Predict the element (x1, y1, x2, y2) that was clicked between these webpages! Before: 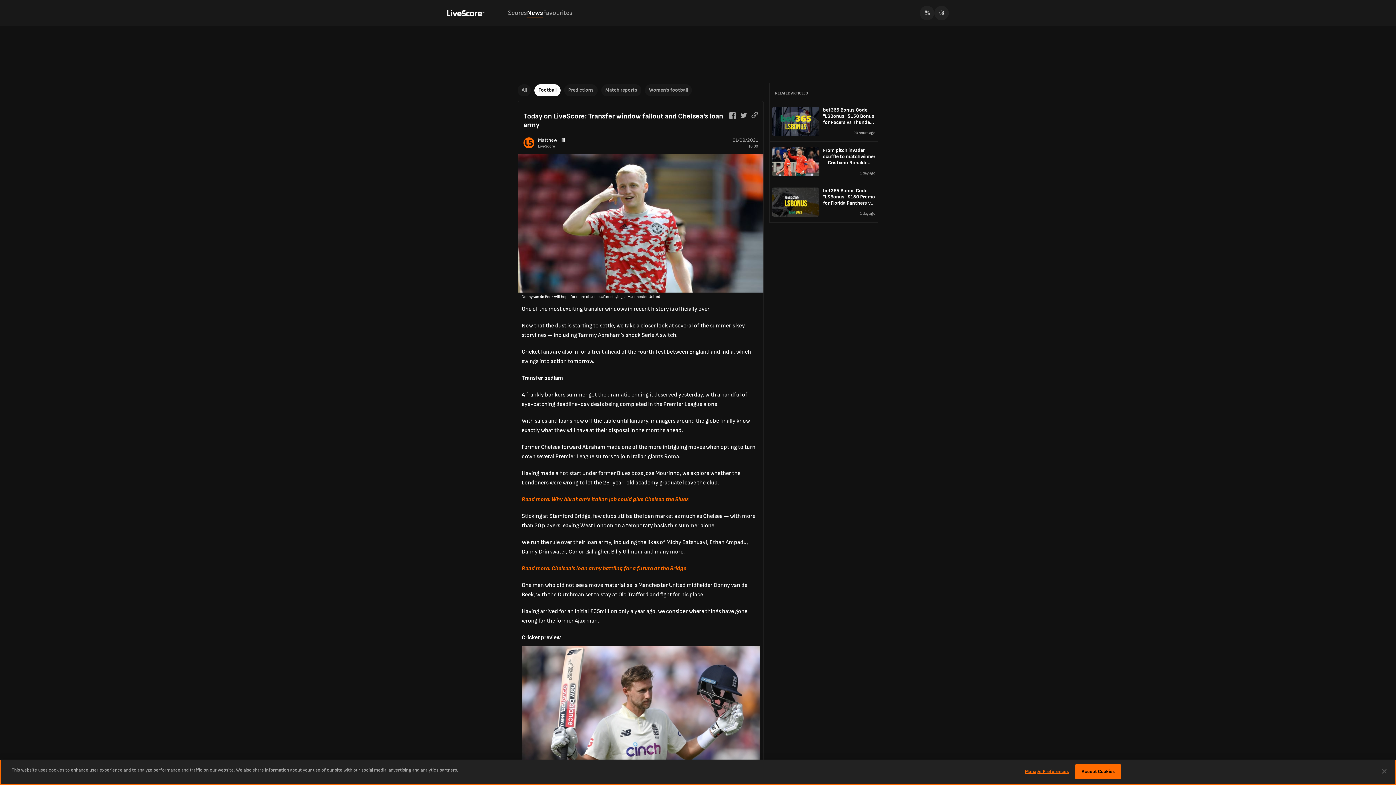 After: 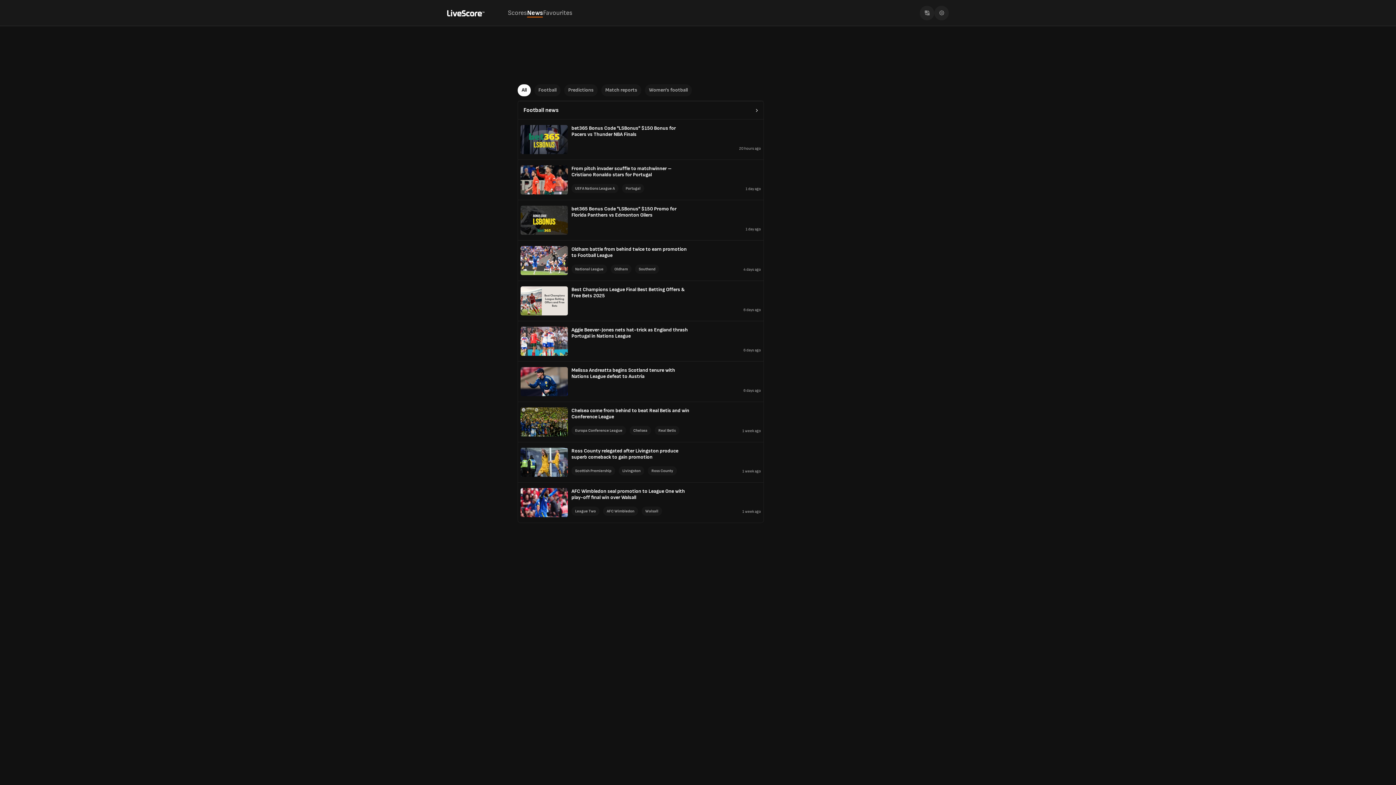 Action: label: News bbox: (527, 9, 542, 16)